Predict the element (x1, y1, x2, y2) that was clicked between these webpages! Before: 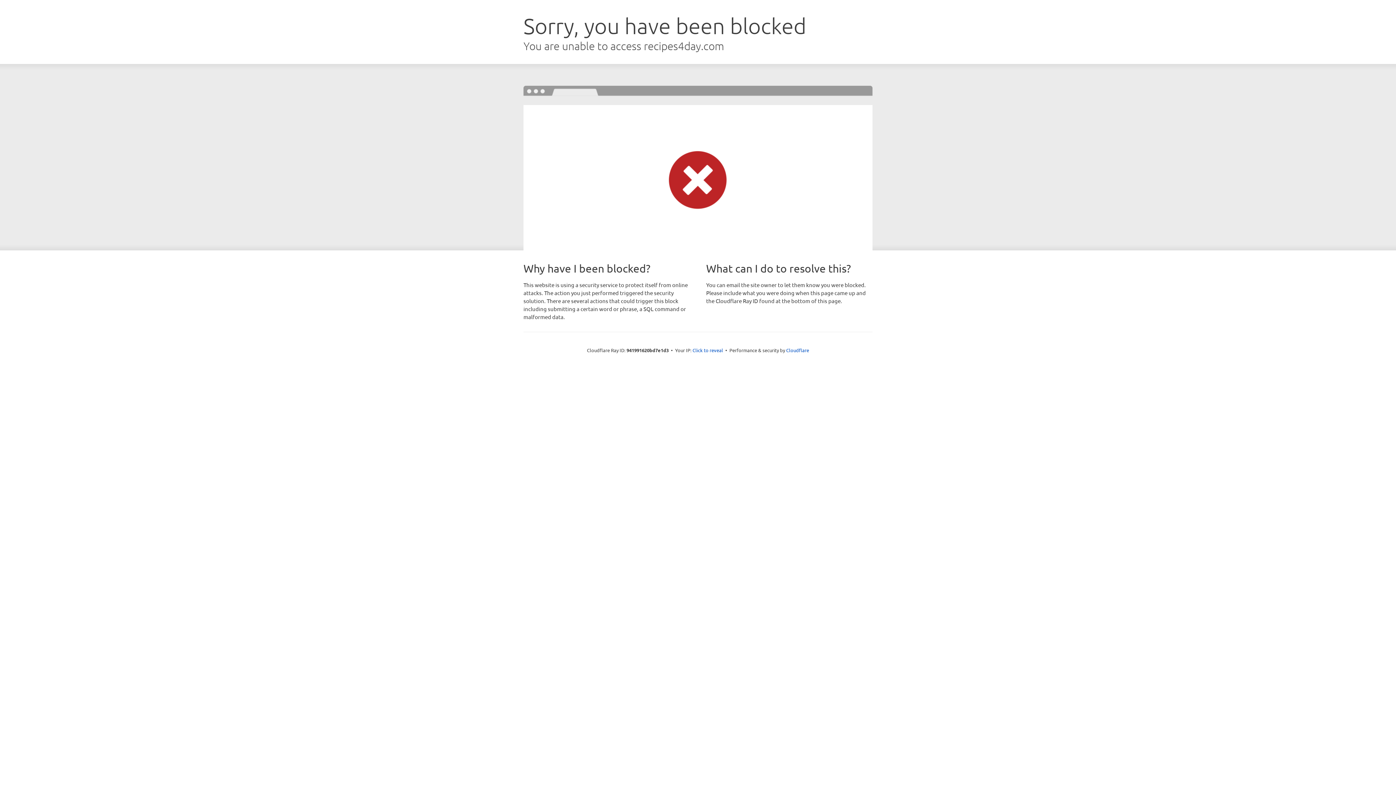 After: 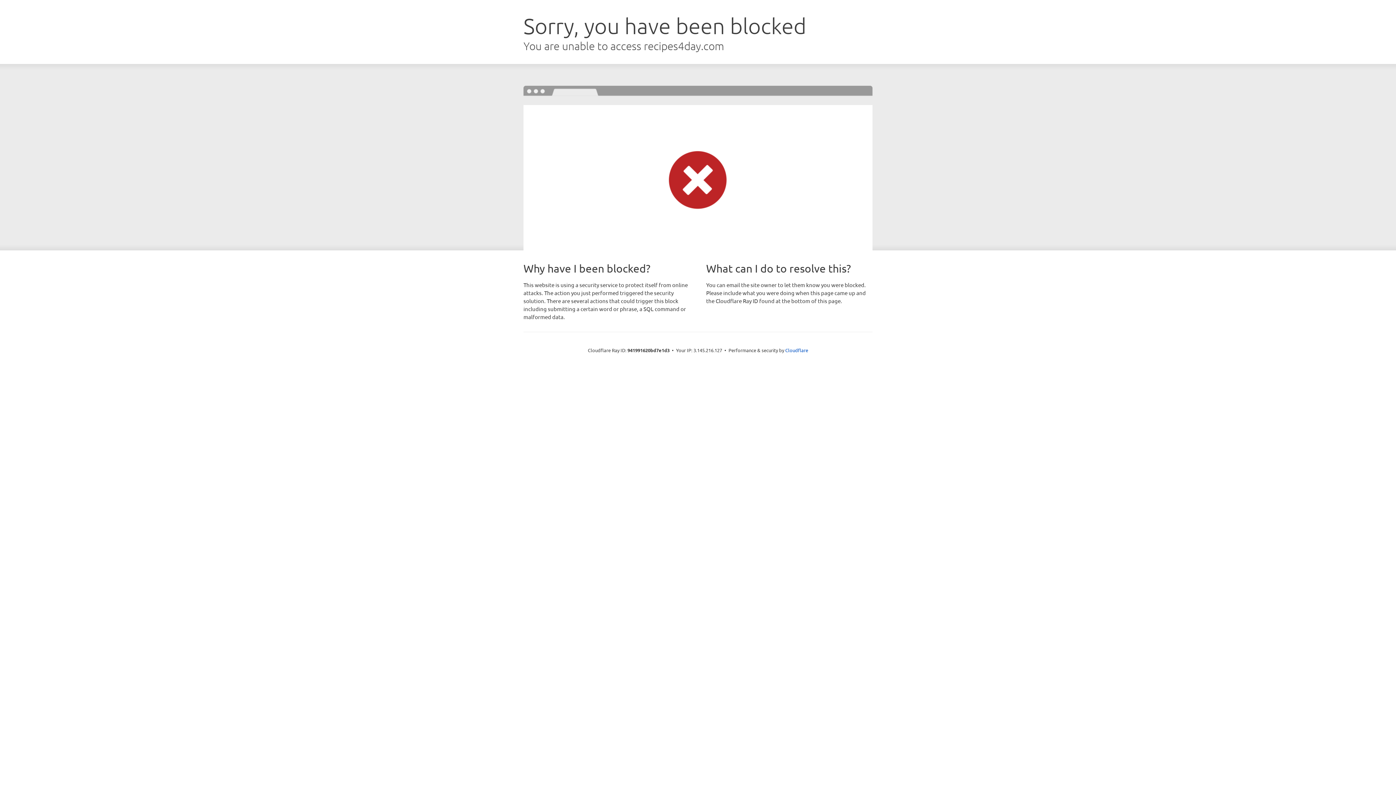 Action: label: Click to reveal bbox: (692, 346, 723, 353)